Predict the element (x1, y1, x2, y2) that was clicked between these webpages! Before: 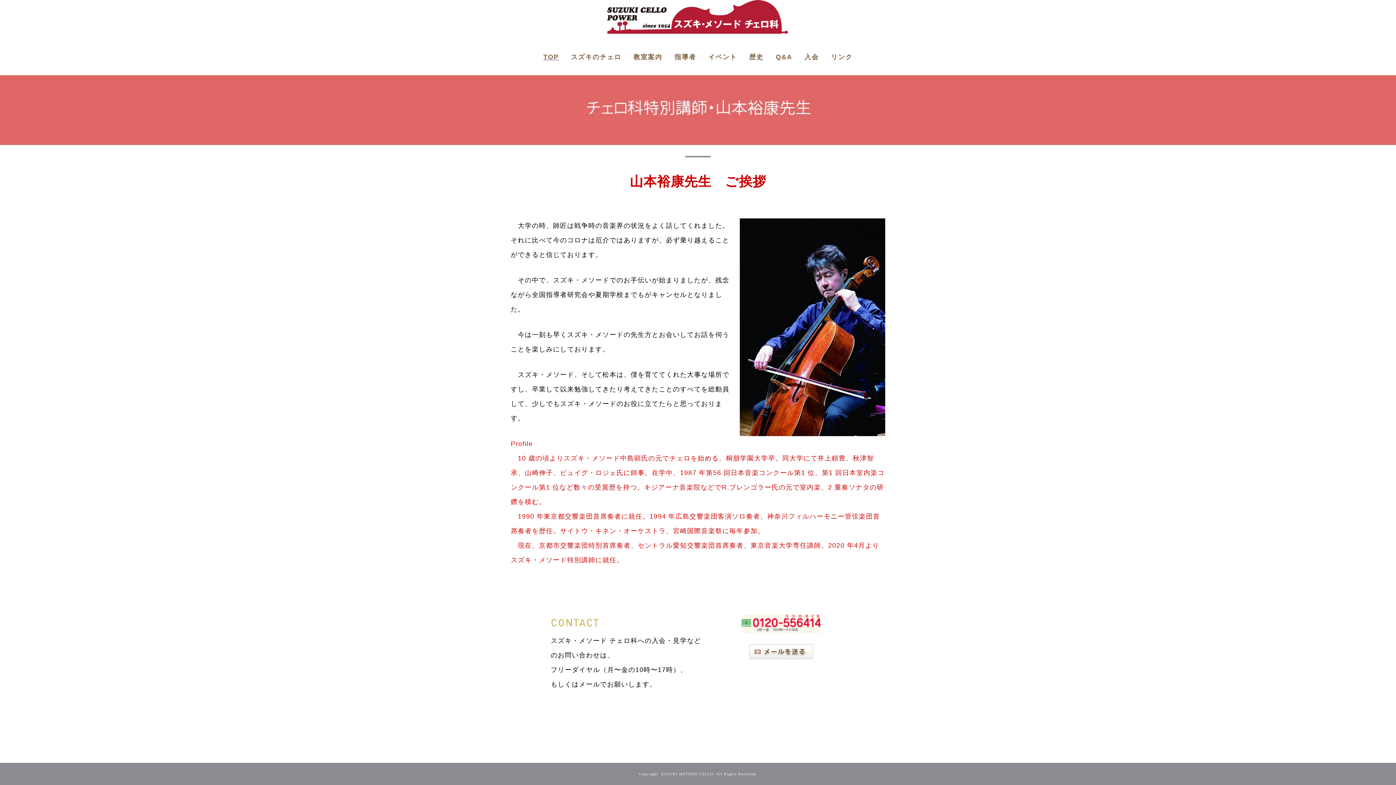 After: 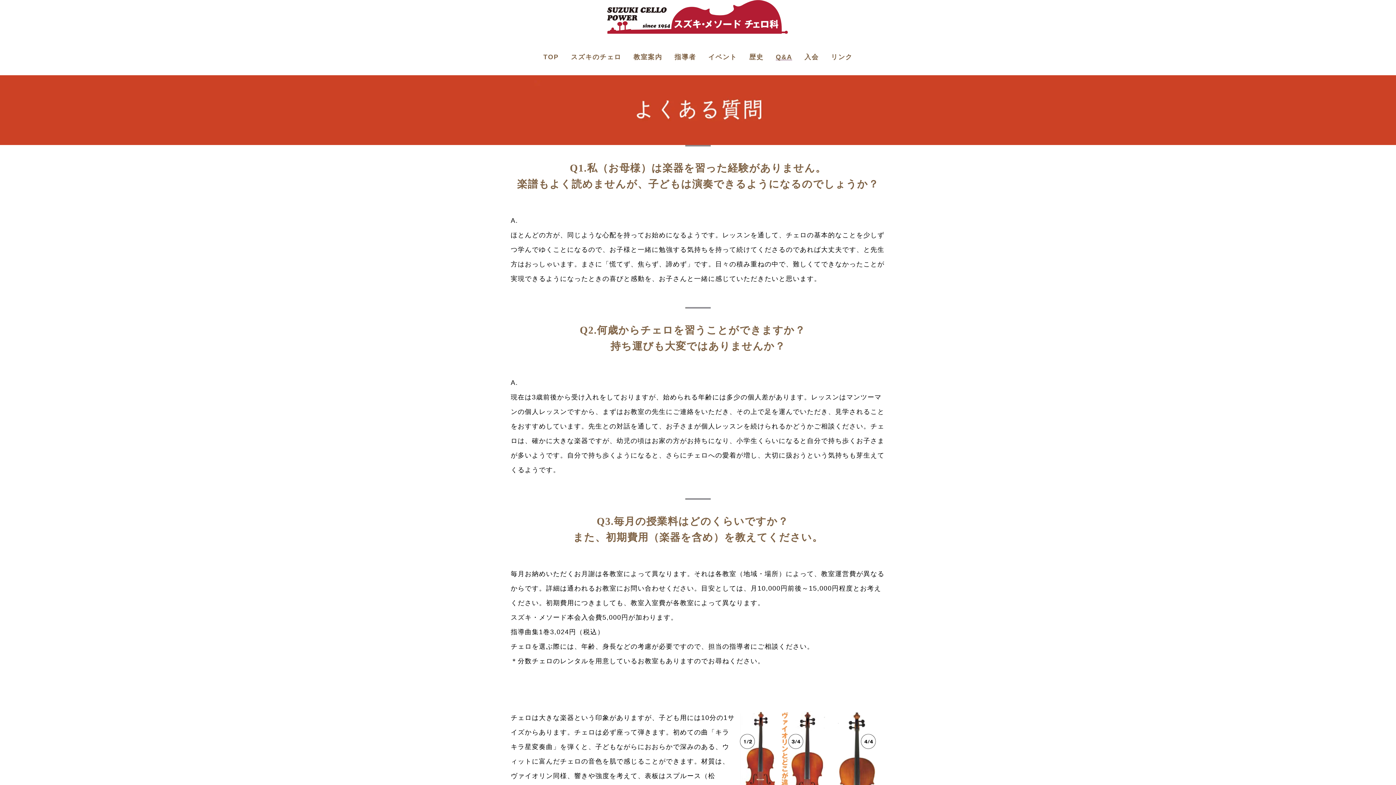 Action: label: Q&A bbox: (775, 53, 792, 60)